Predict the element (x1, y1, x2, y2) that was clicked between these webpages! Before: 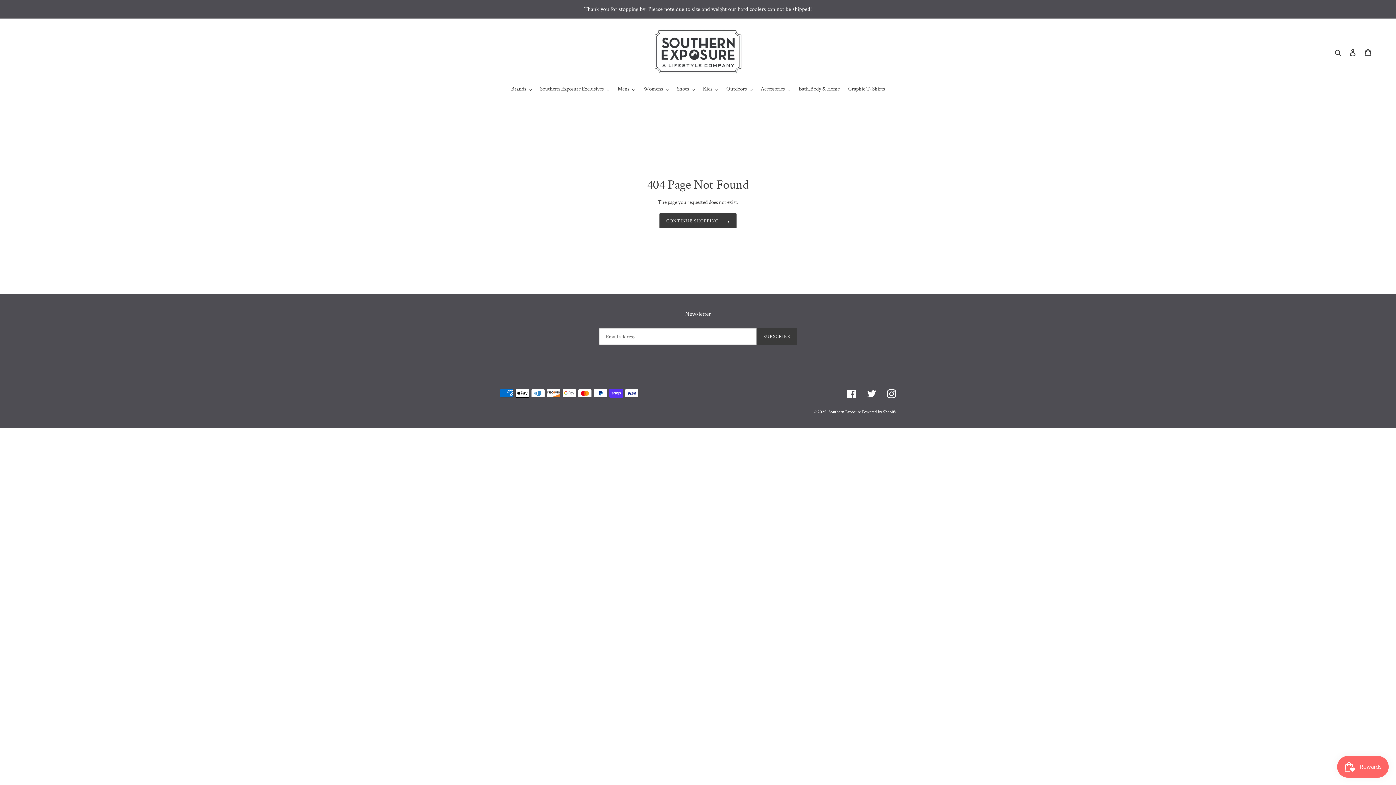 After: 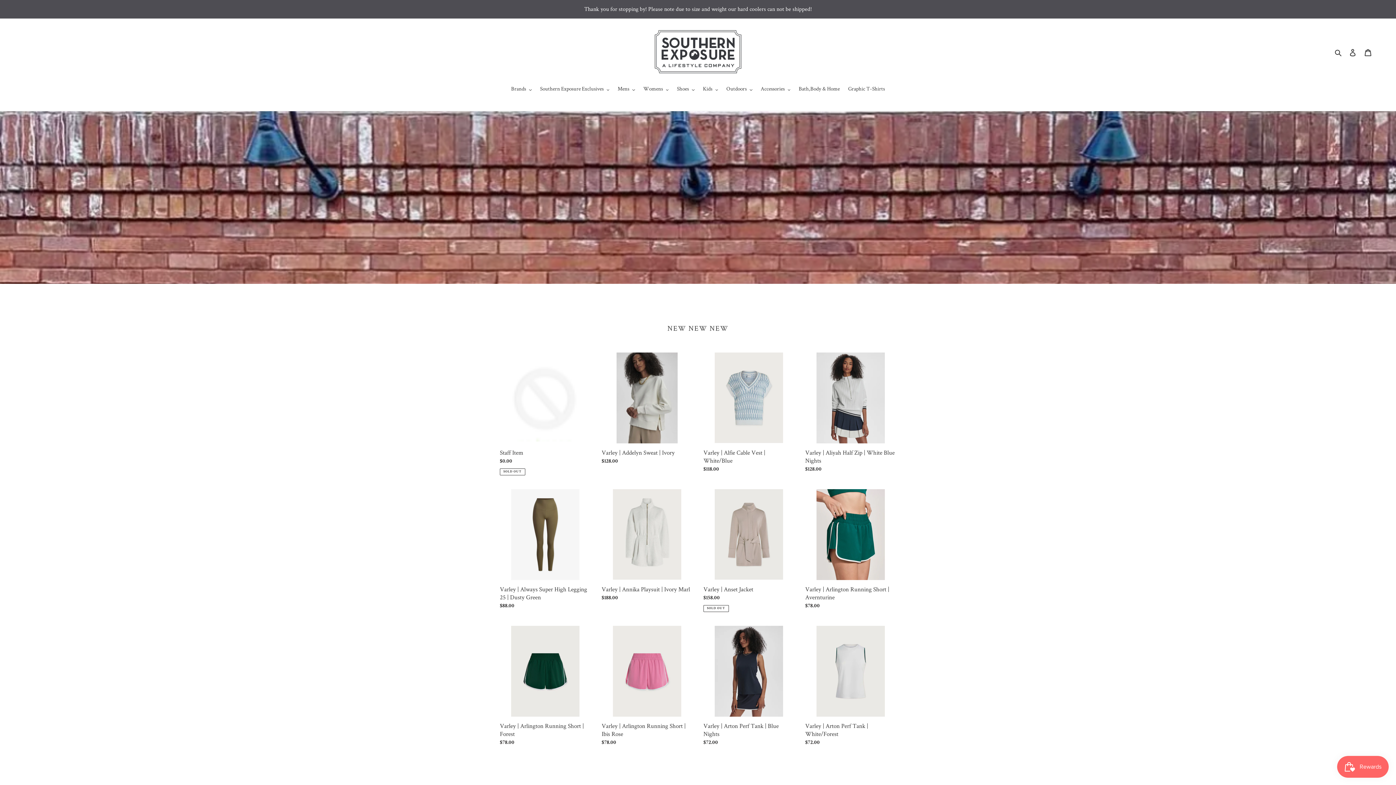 Action: label: Southern Exposure bbox: (828, 408, 861, 414)